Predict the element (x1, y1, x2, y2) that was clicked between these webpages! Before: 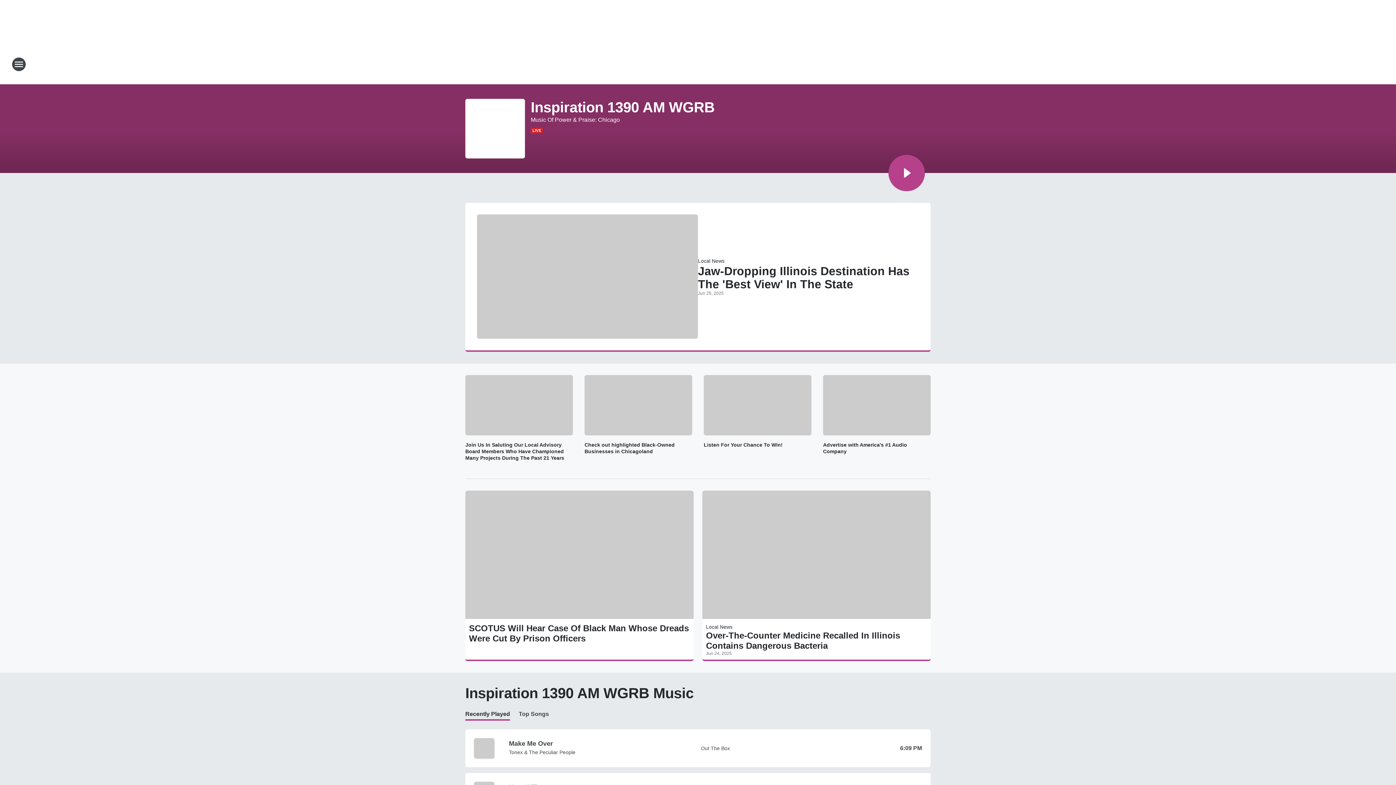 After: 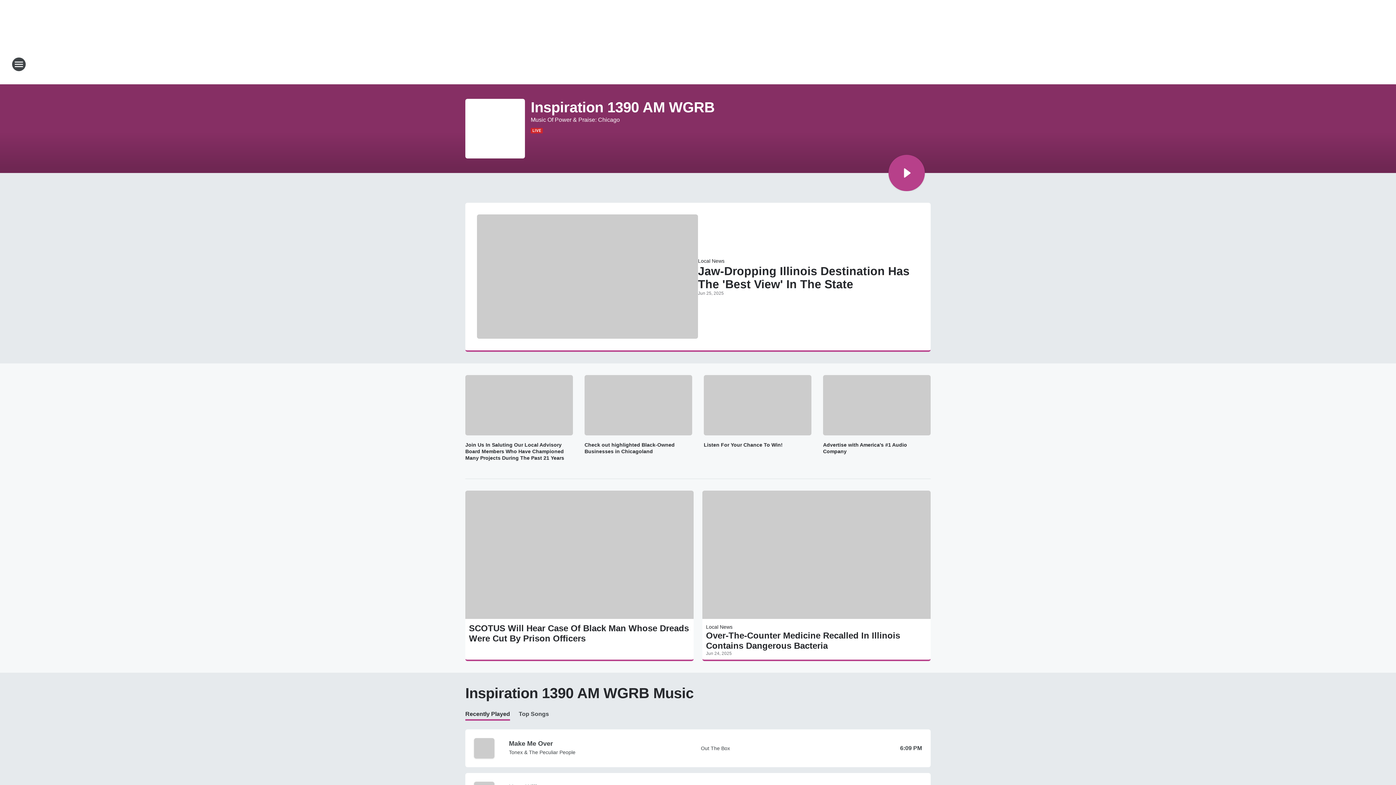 Action: label: Play Stream Now bbox: (888, 154, 925, 191)